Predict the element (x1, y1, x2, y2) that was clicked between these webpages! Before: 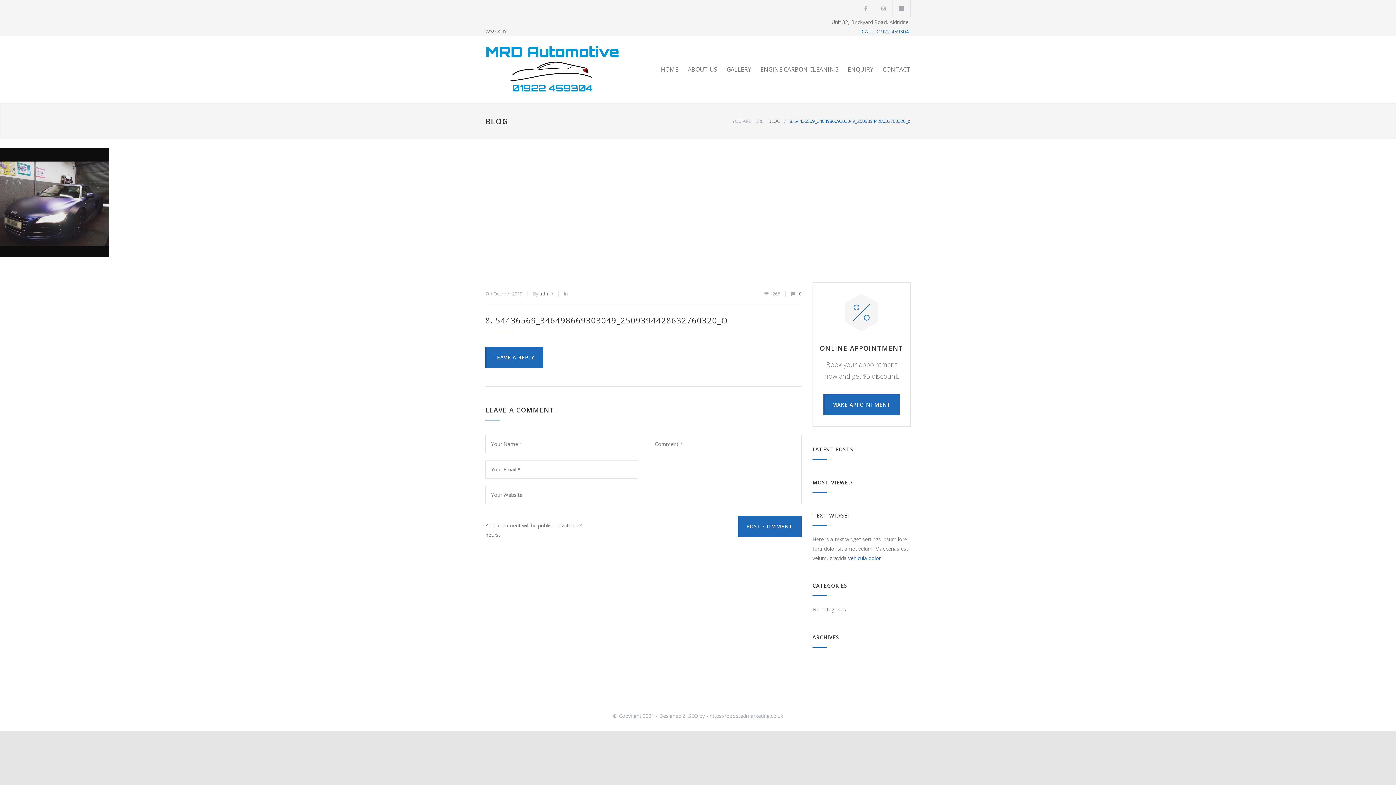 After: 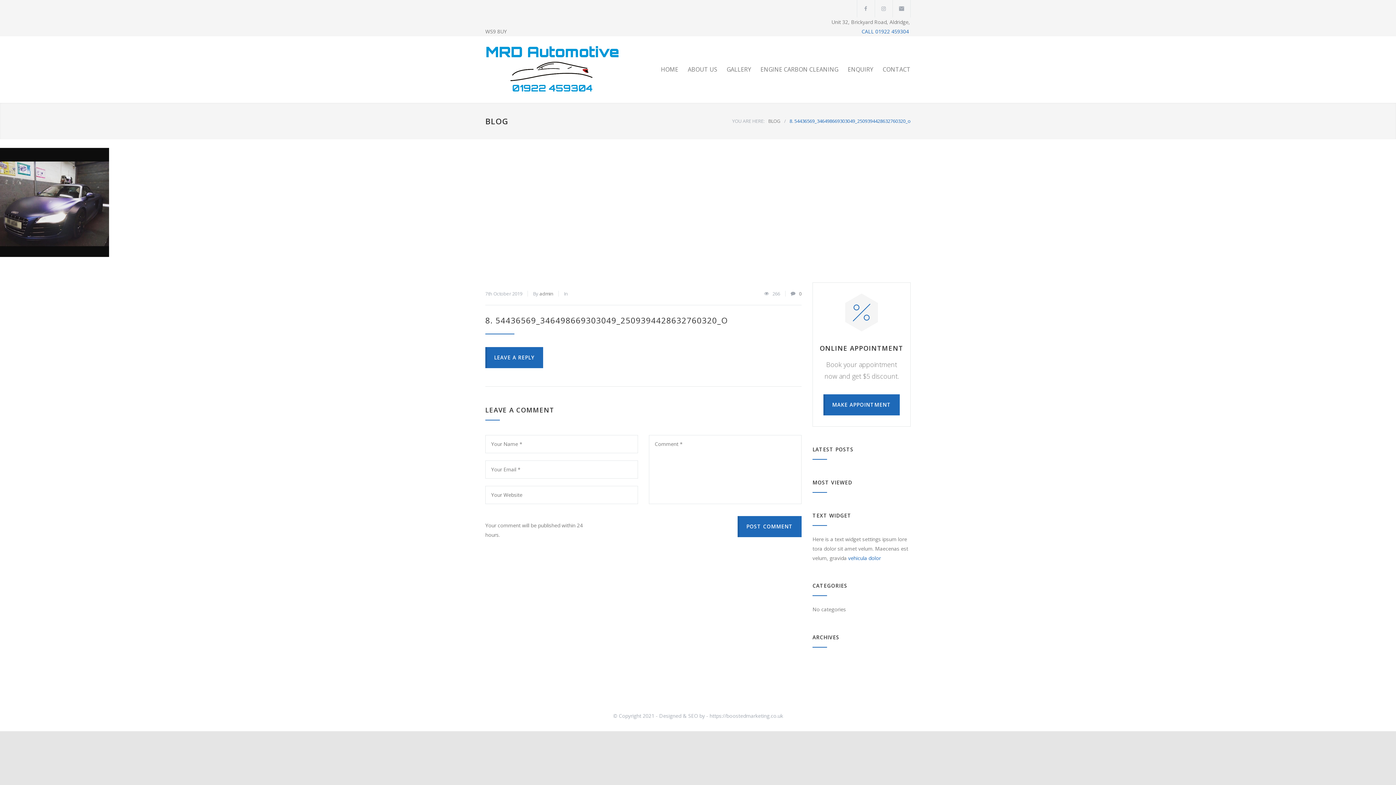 Action: bbox: (485, 314, 727, 325) label: 8. 54436569_346498669303049_2509394428632760320_O